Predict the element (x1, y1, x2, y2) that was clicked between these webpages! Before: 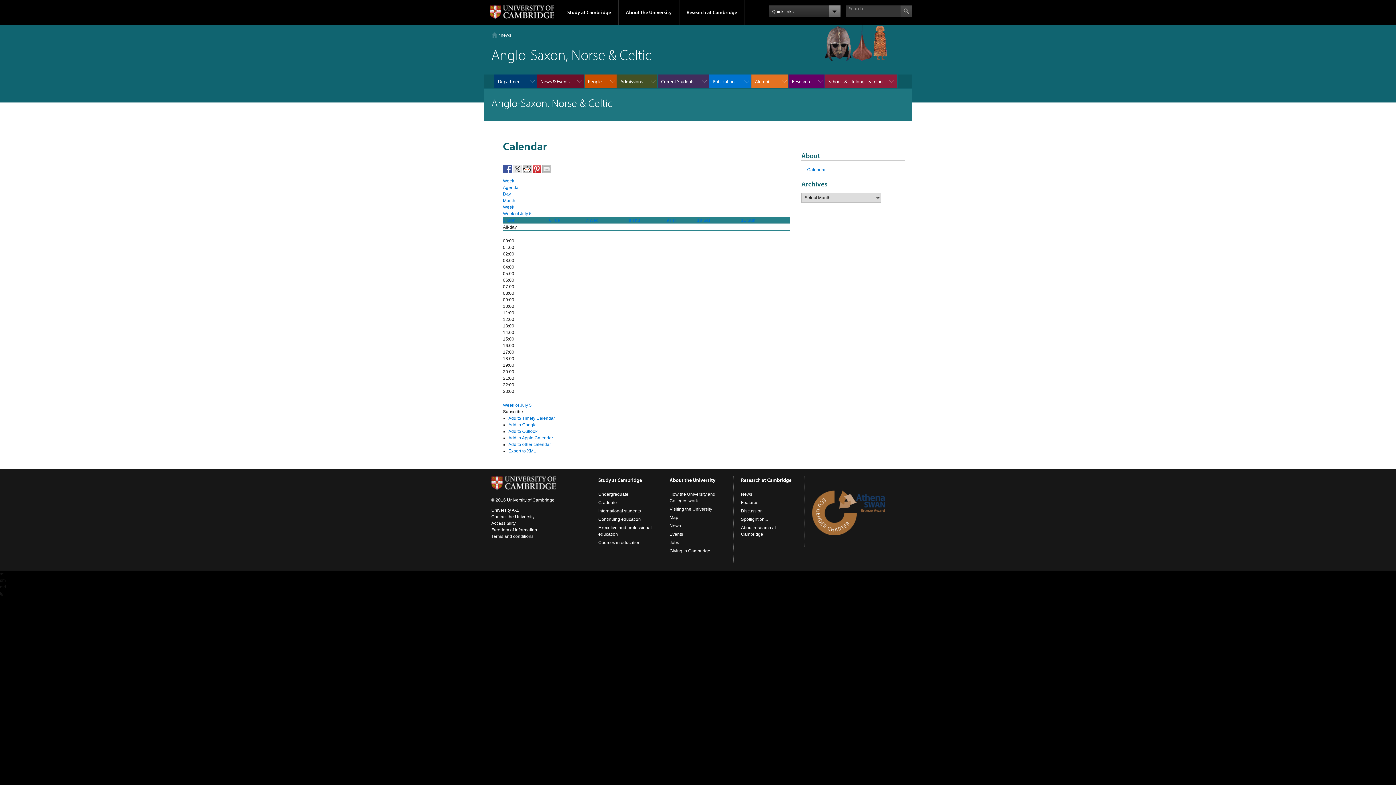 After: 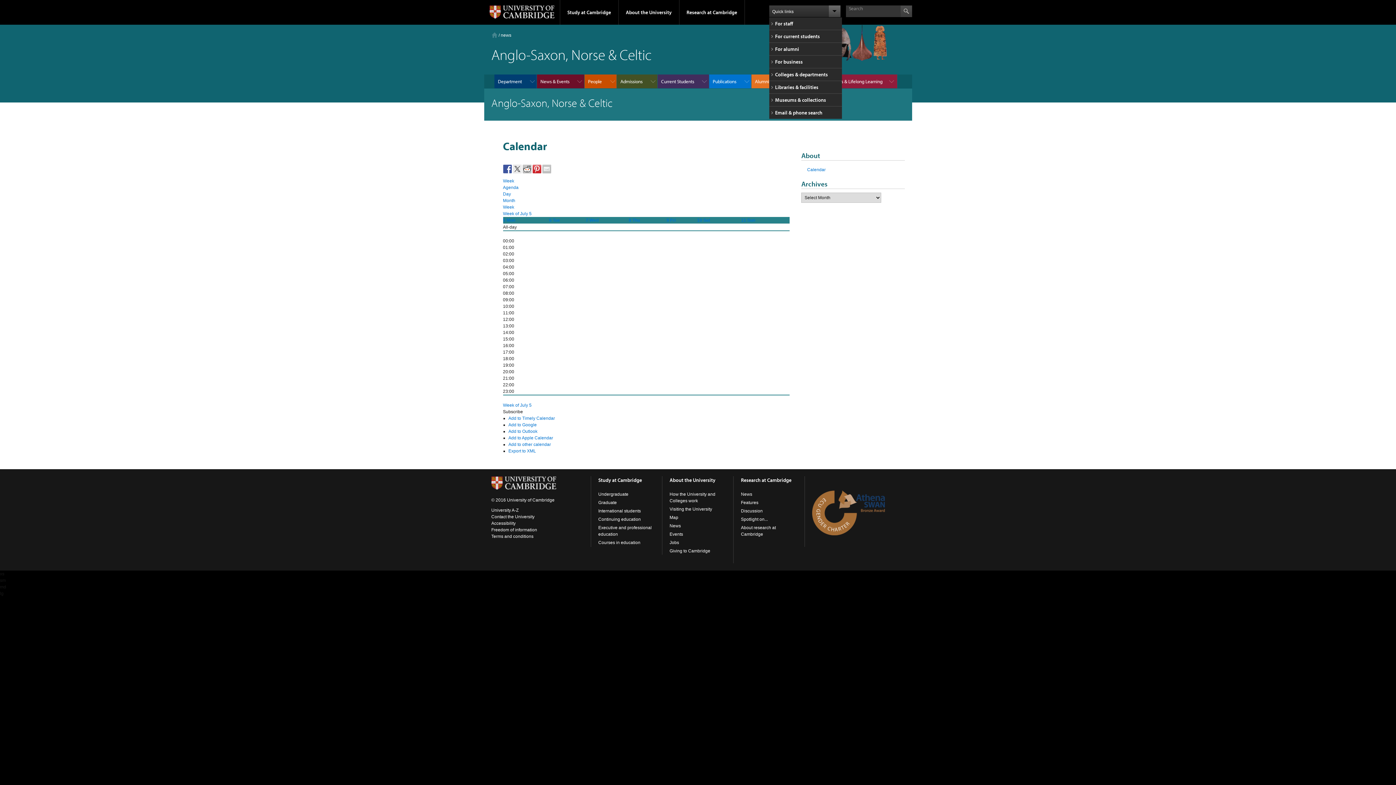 Action: bbox: (769, 5, 840, 17) label: Quick links